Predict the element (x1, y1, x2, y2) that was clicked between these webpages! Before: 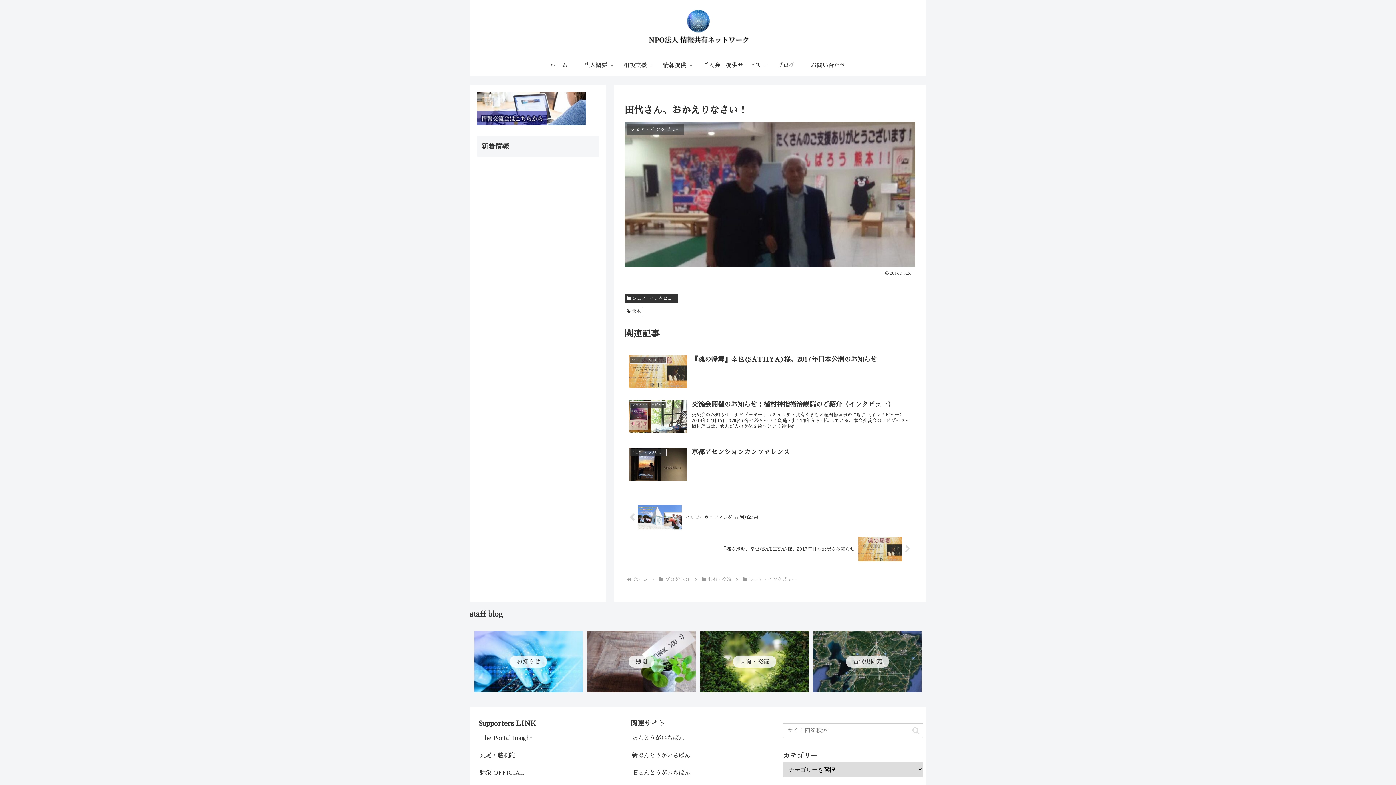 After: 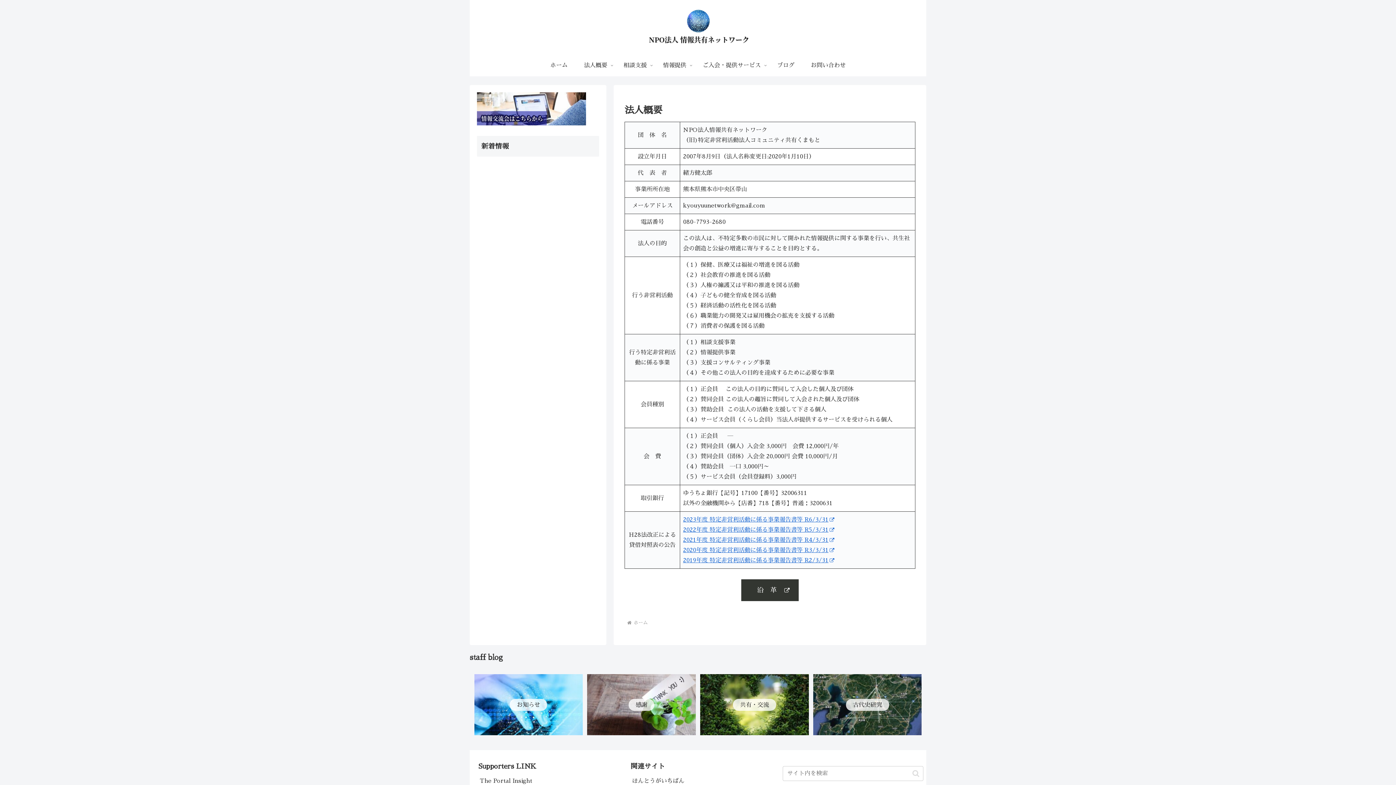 Action: label: 法人概要 bbox: (576, 54, 615, 76)